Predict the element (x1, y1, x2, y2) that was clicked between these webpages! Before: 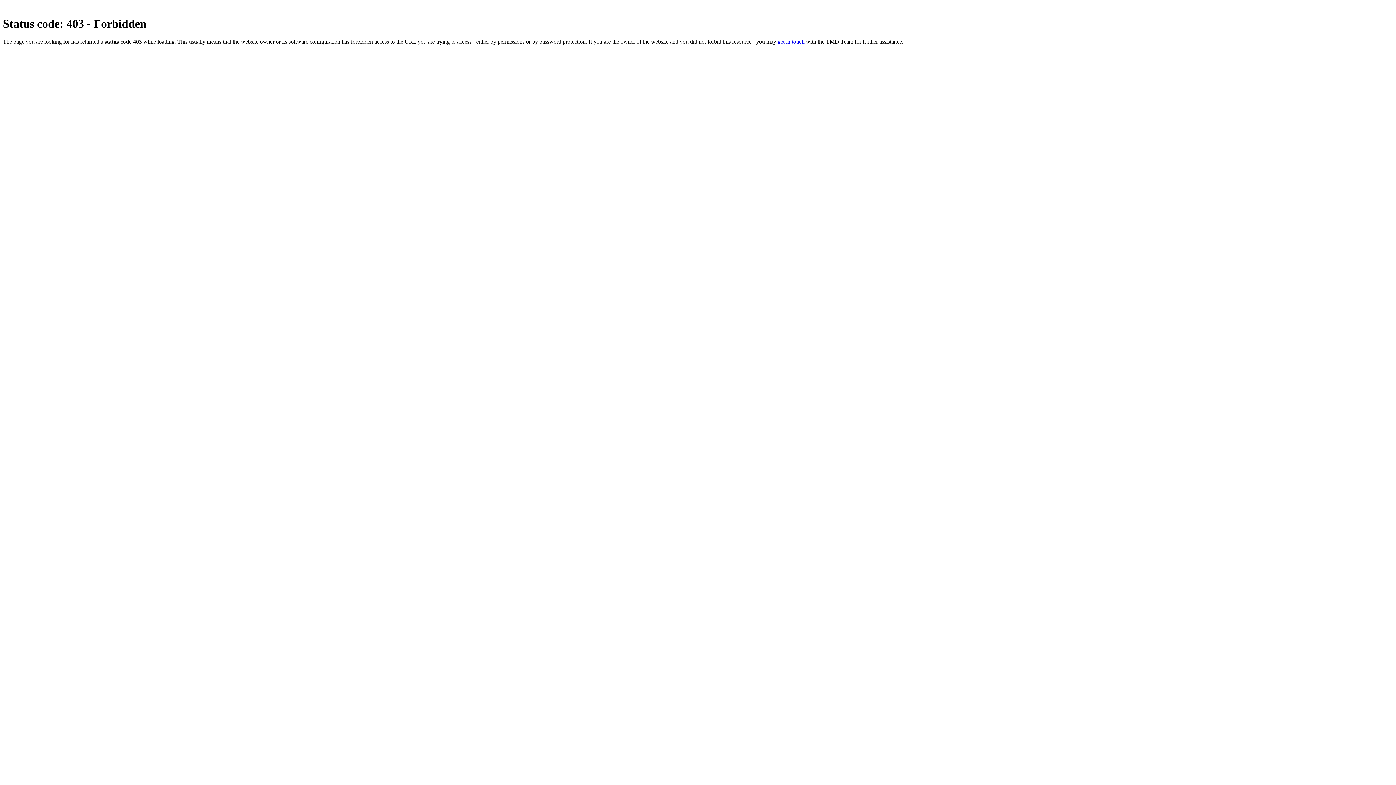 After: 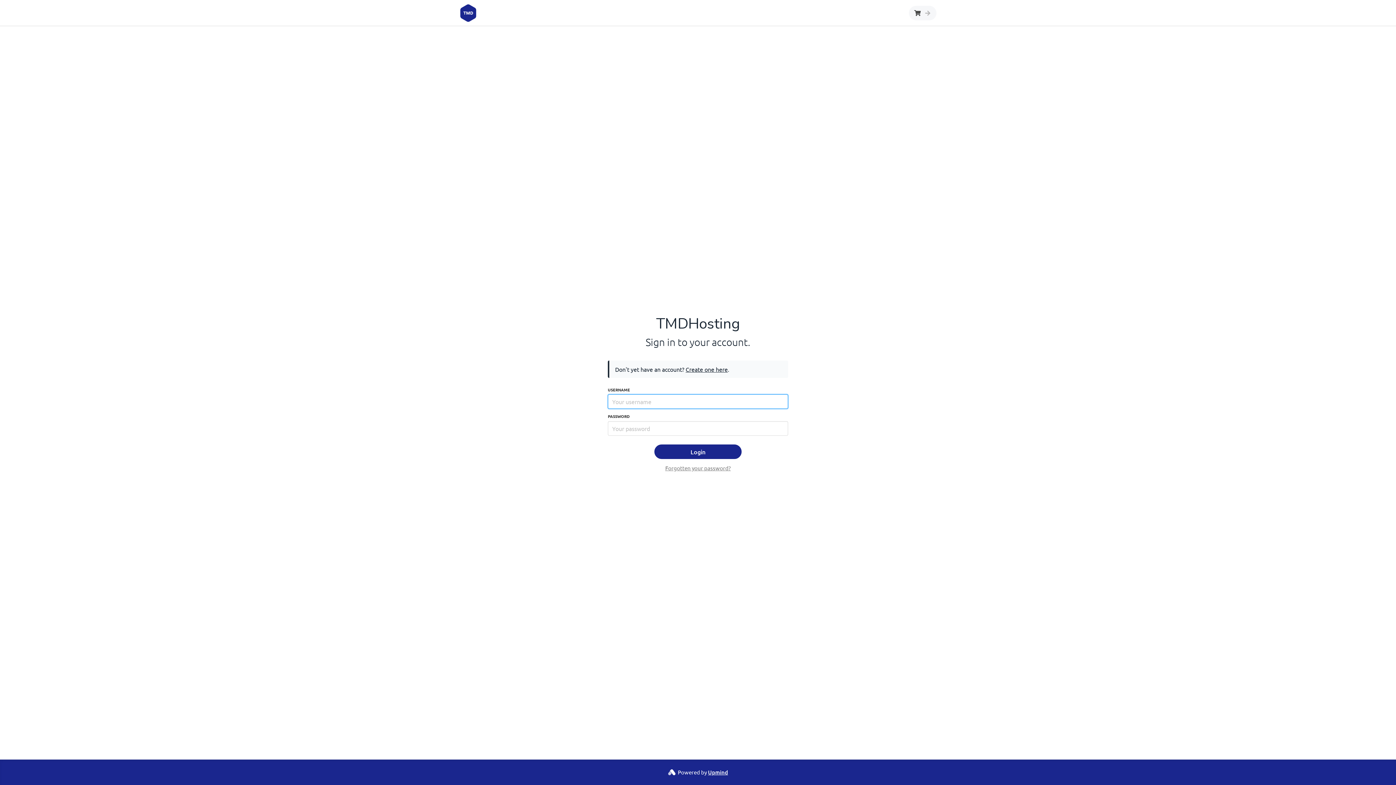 Action: bbox: (777, 38, 804, 44) label: get in touch